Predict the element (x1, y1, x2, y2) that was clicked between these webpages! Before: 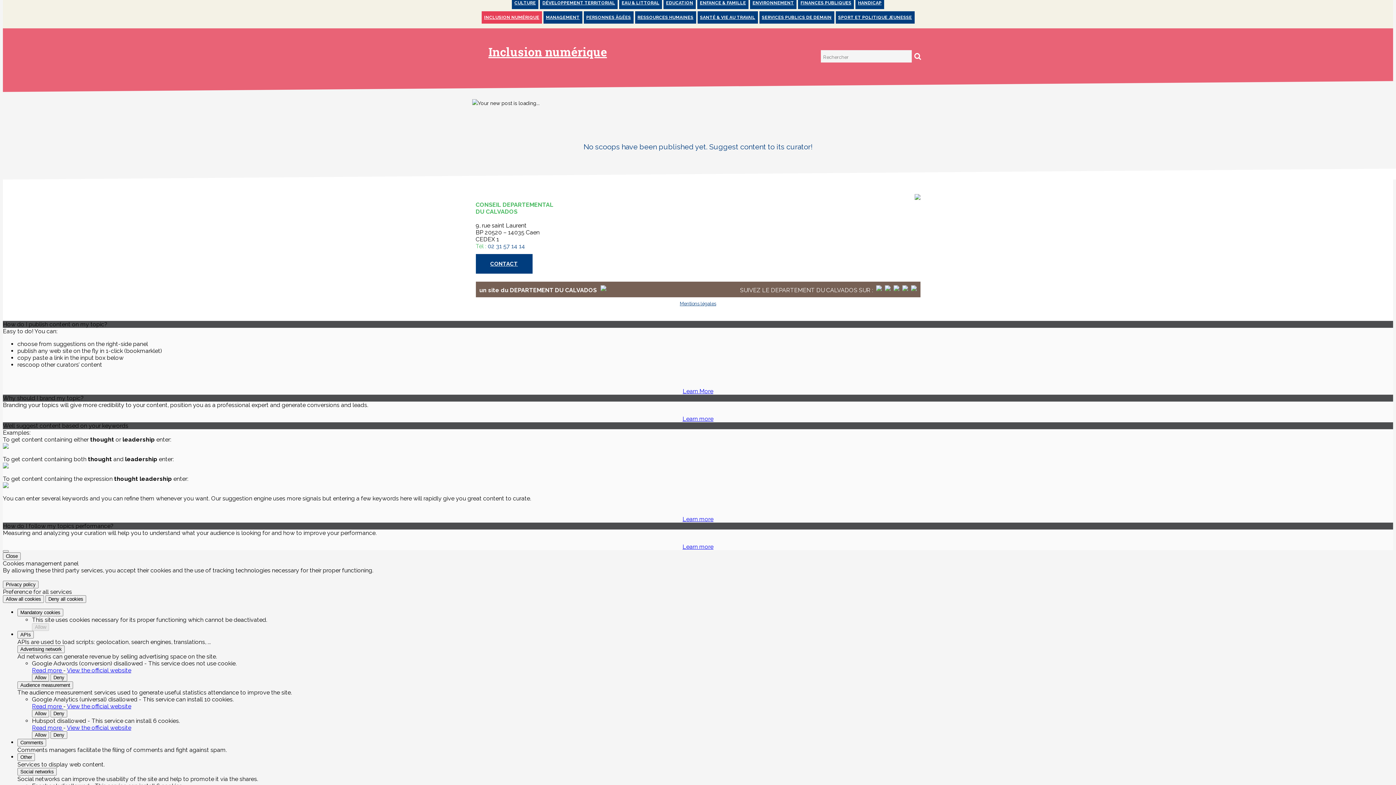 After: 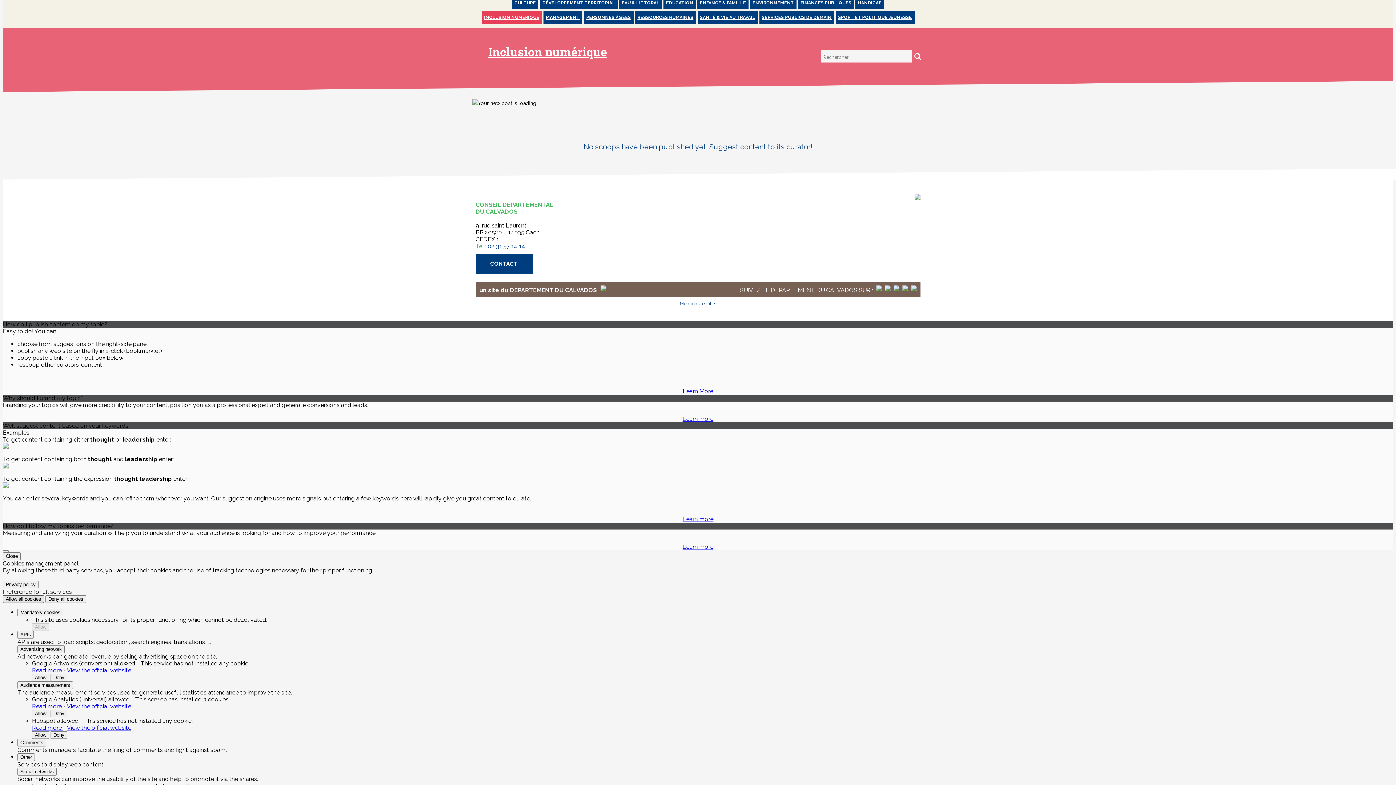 Action: bbox: (2, 595, 44, 603) label: Allow all cookies